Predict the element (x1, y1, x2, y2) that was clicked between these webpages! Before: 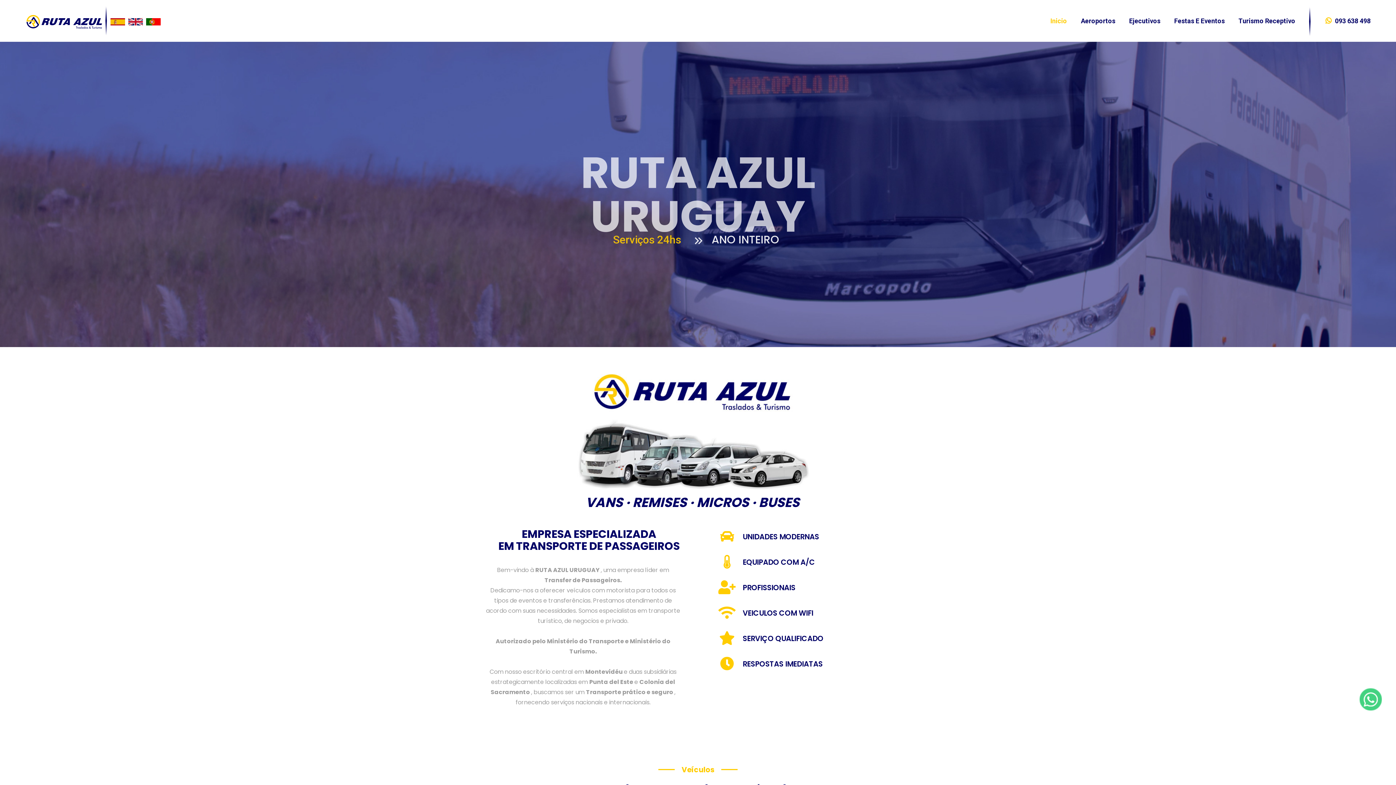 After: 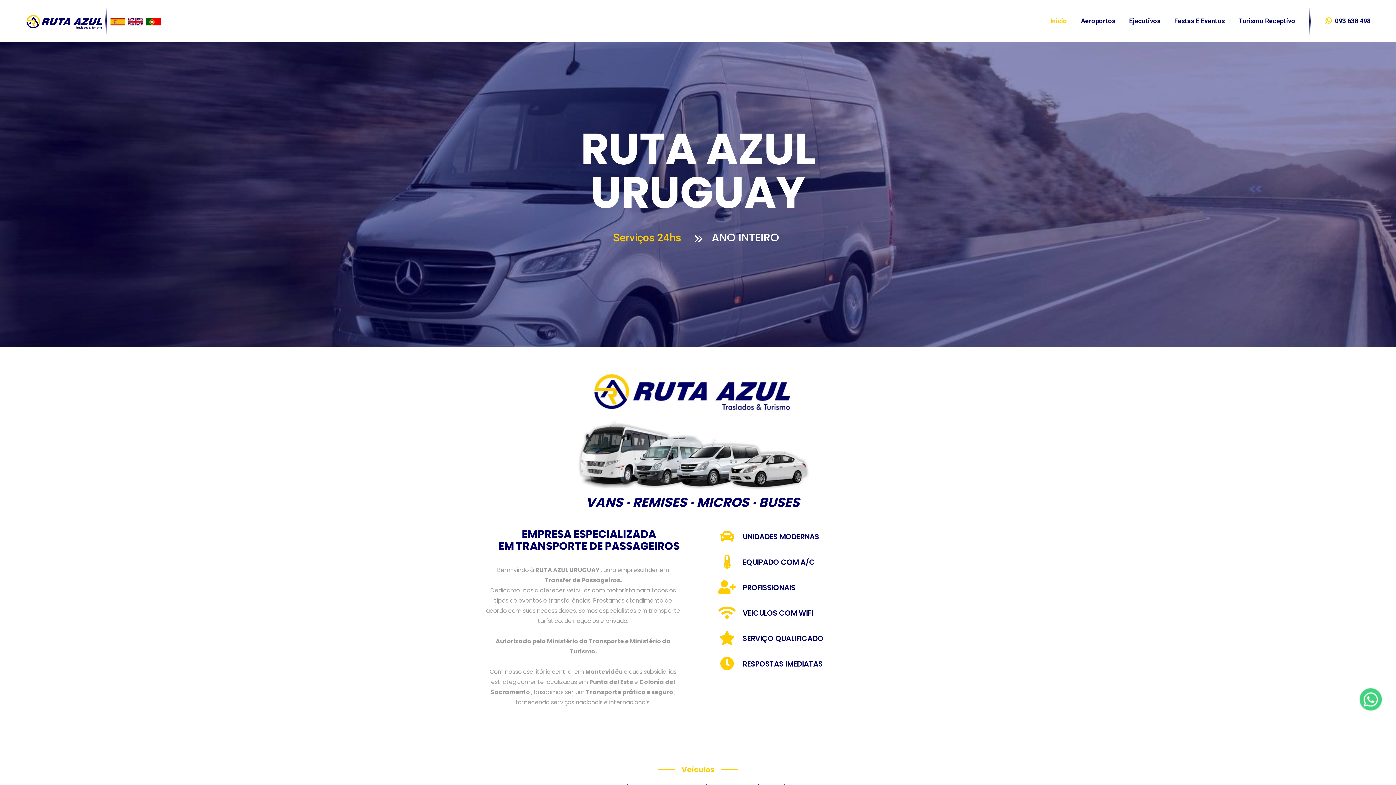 Action: bbox: (613, 231, 681, 244) label: Serviços 24hs